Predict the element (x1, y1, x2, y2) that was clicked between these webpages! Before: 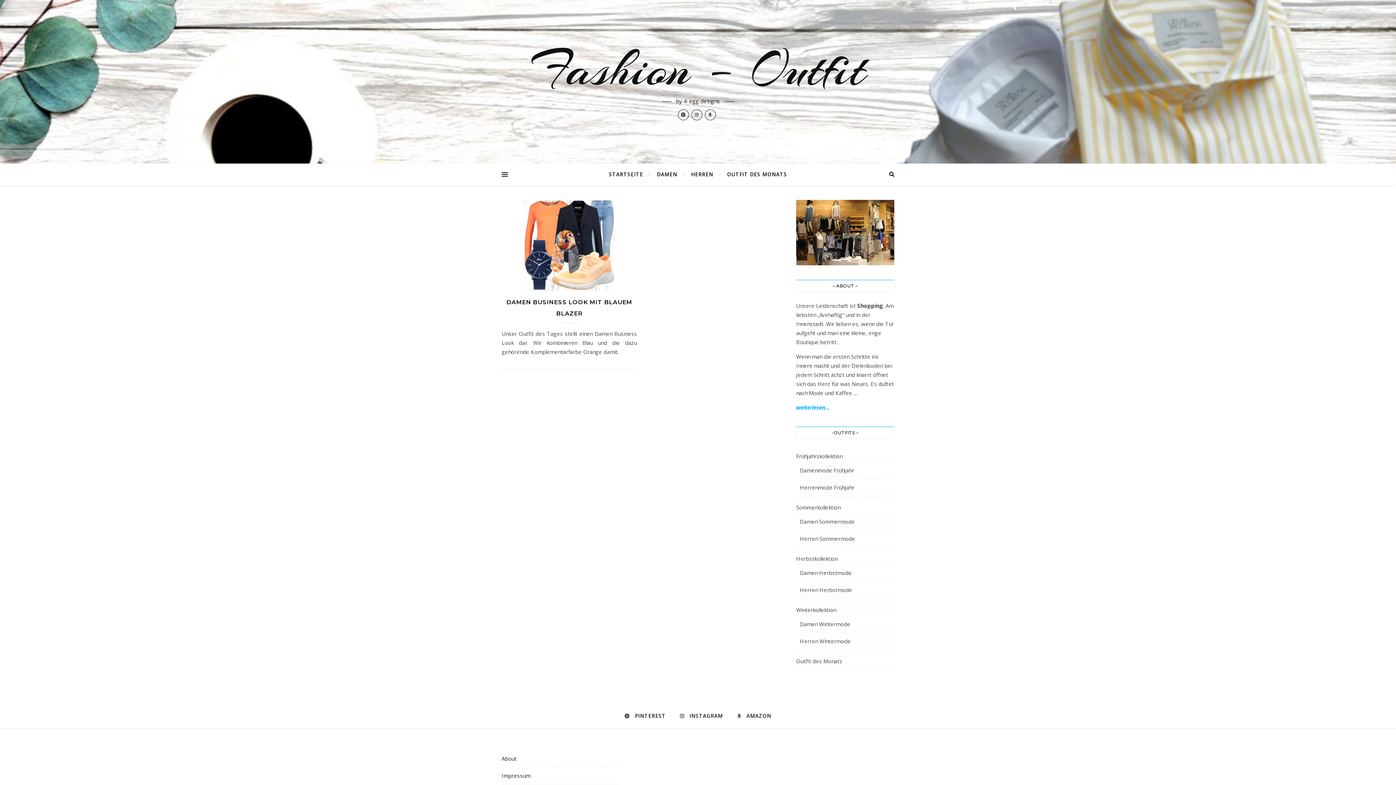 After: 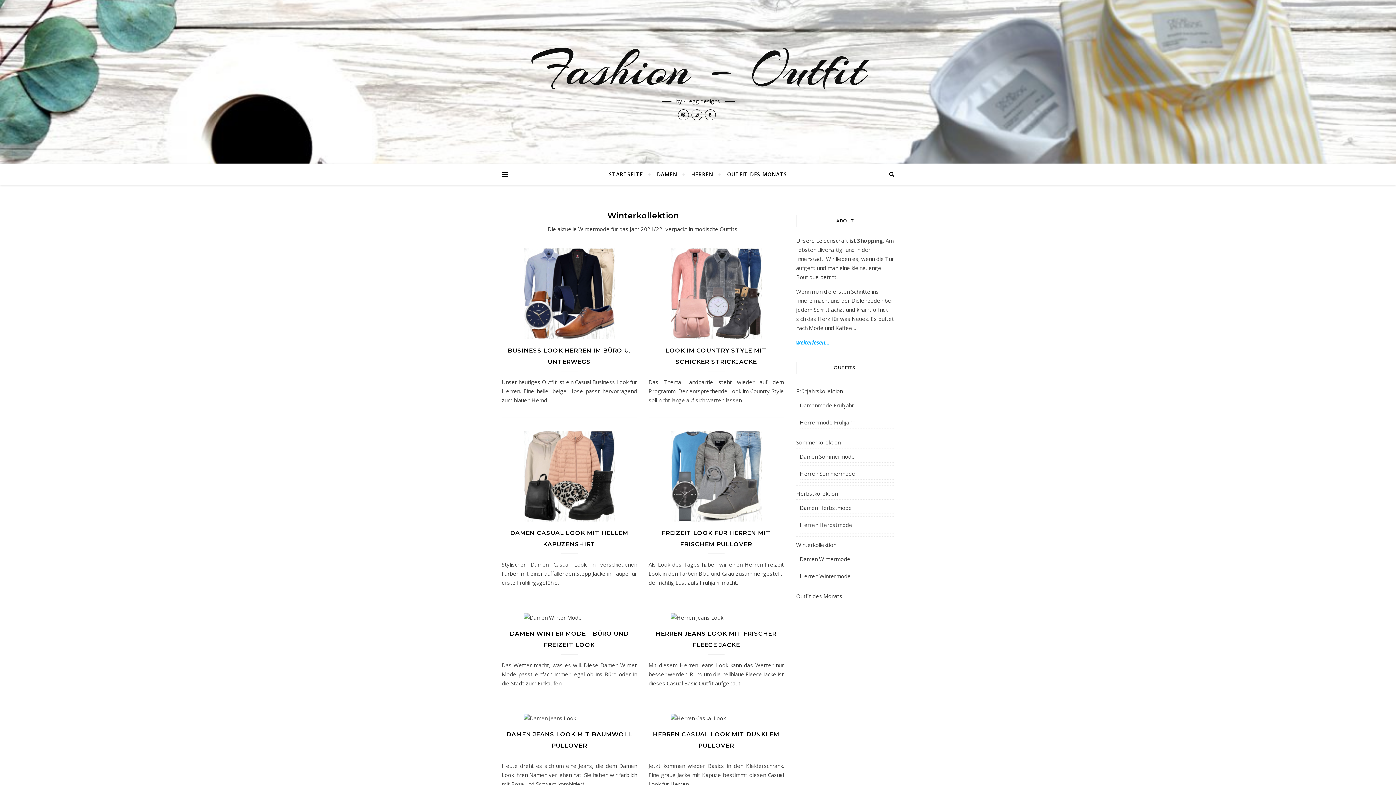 Action: label: Winterkollektion bbox: (796, 604, 894, 616)